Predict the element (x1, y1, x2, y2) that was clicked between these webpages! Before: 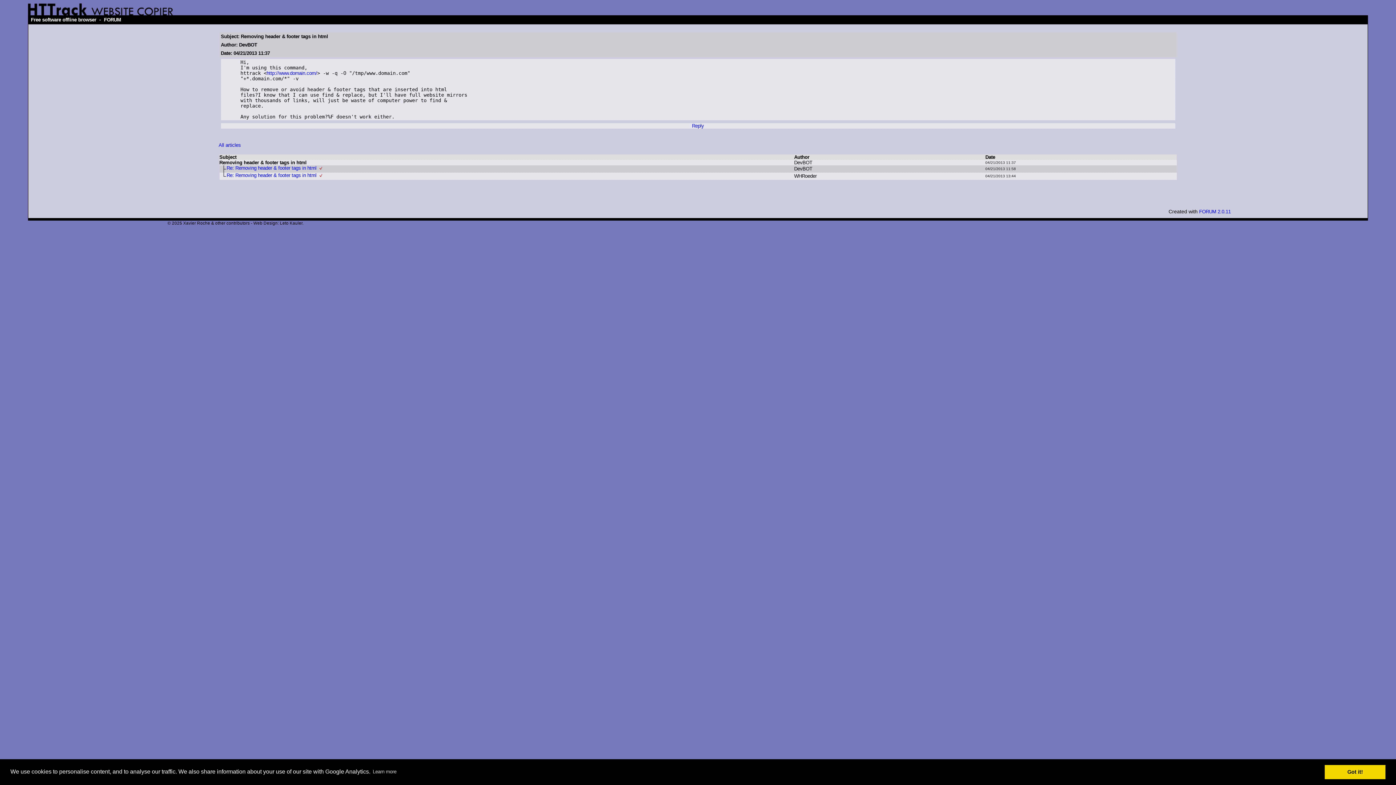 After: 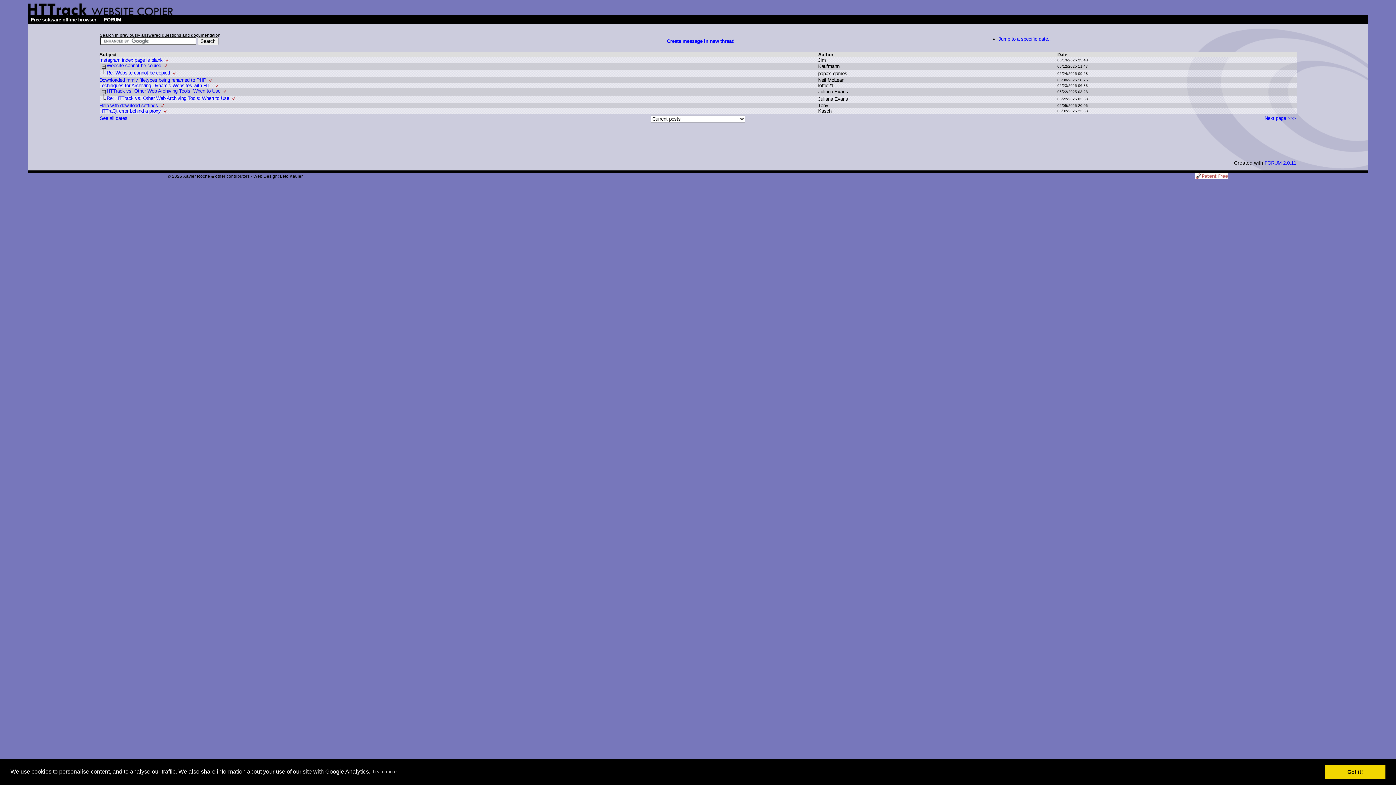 Action: bbox: (102, 15, 122, 24) label: FORUM